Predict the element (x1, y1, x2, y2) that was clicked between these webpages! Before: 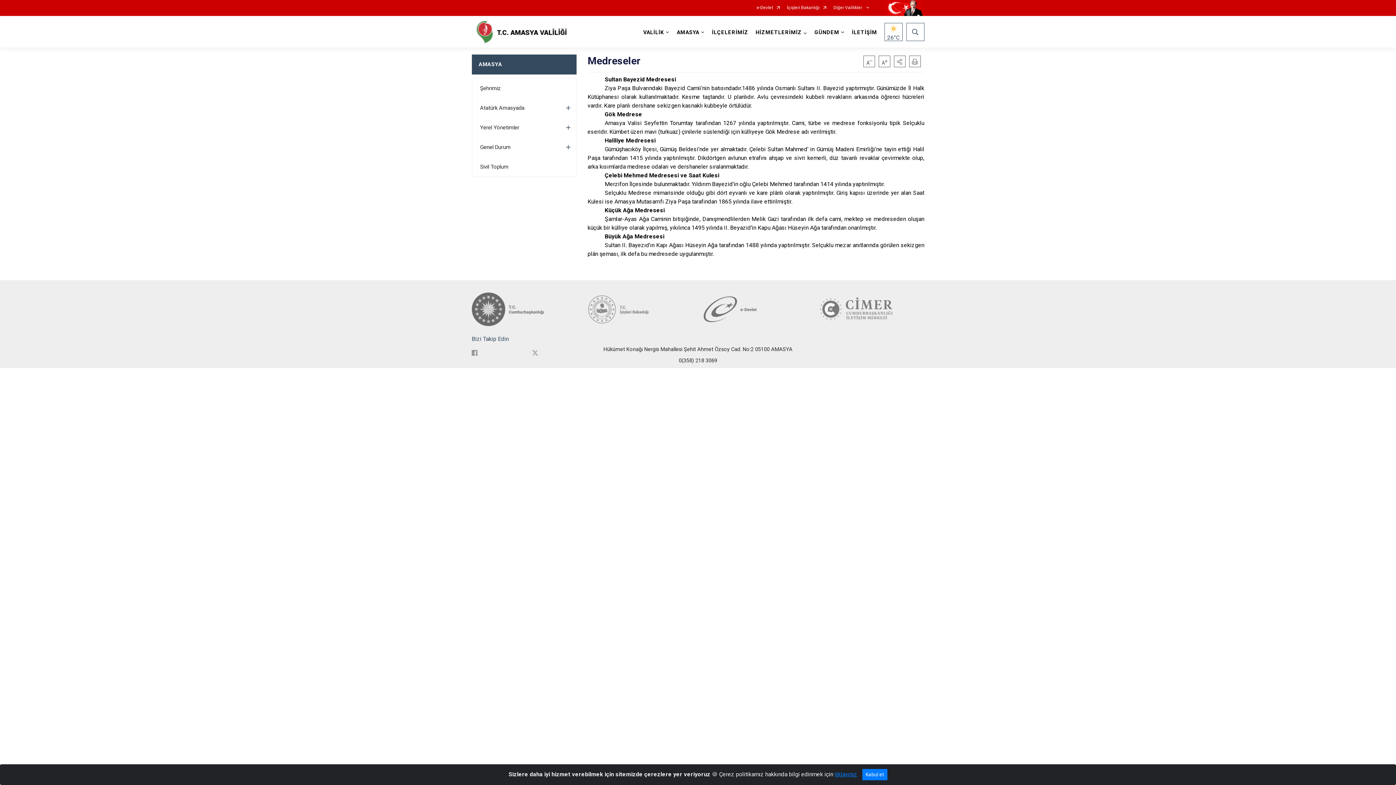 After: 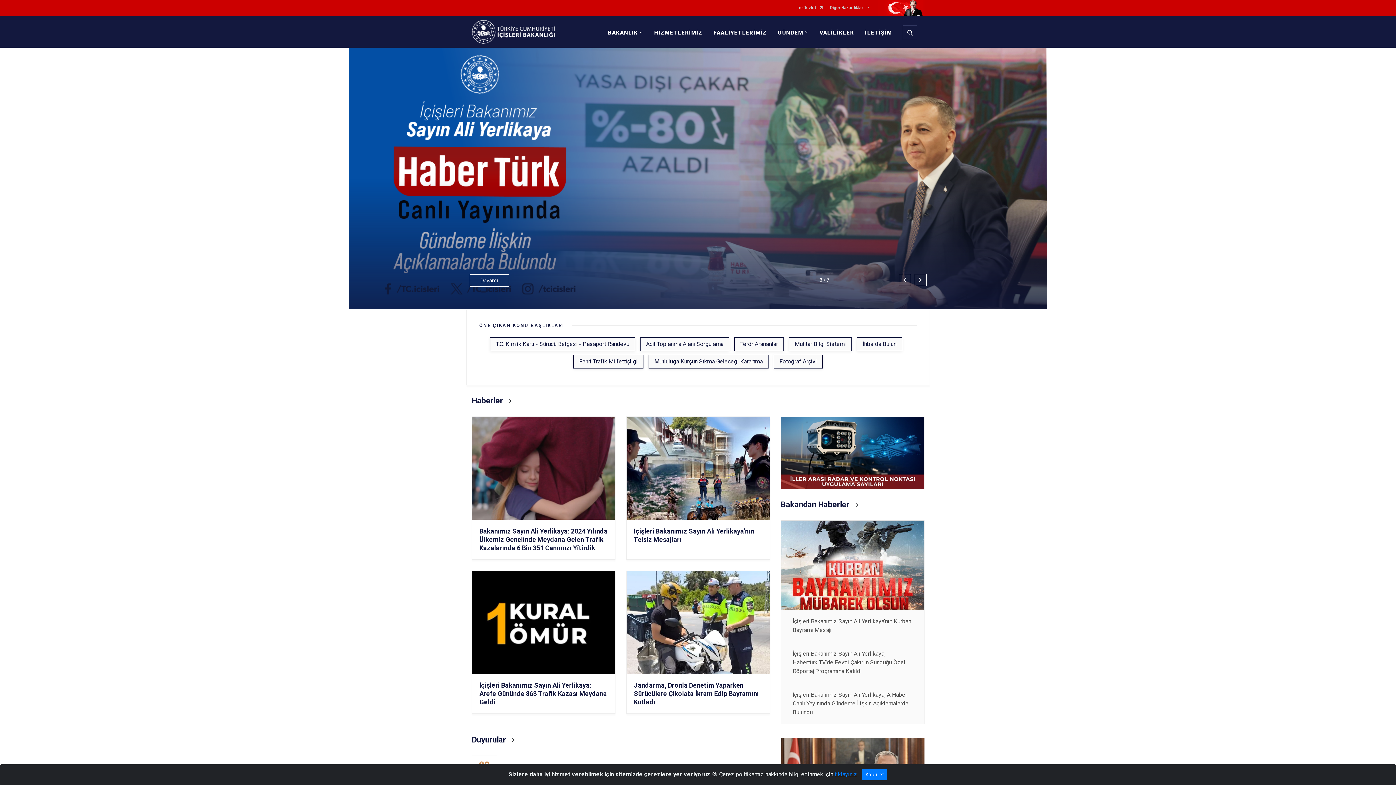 Action: bbox: (587, 292, 692, 326)